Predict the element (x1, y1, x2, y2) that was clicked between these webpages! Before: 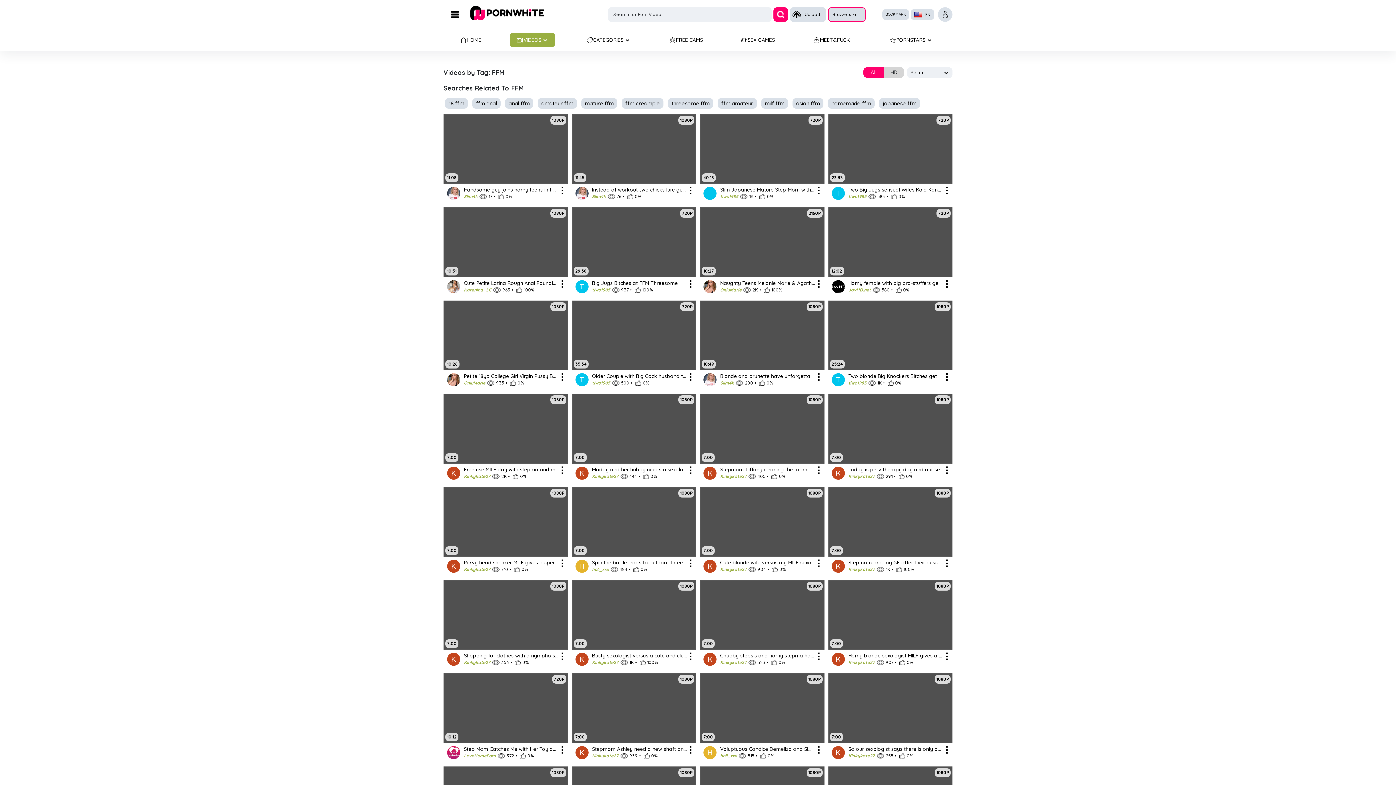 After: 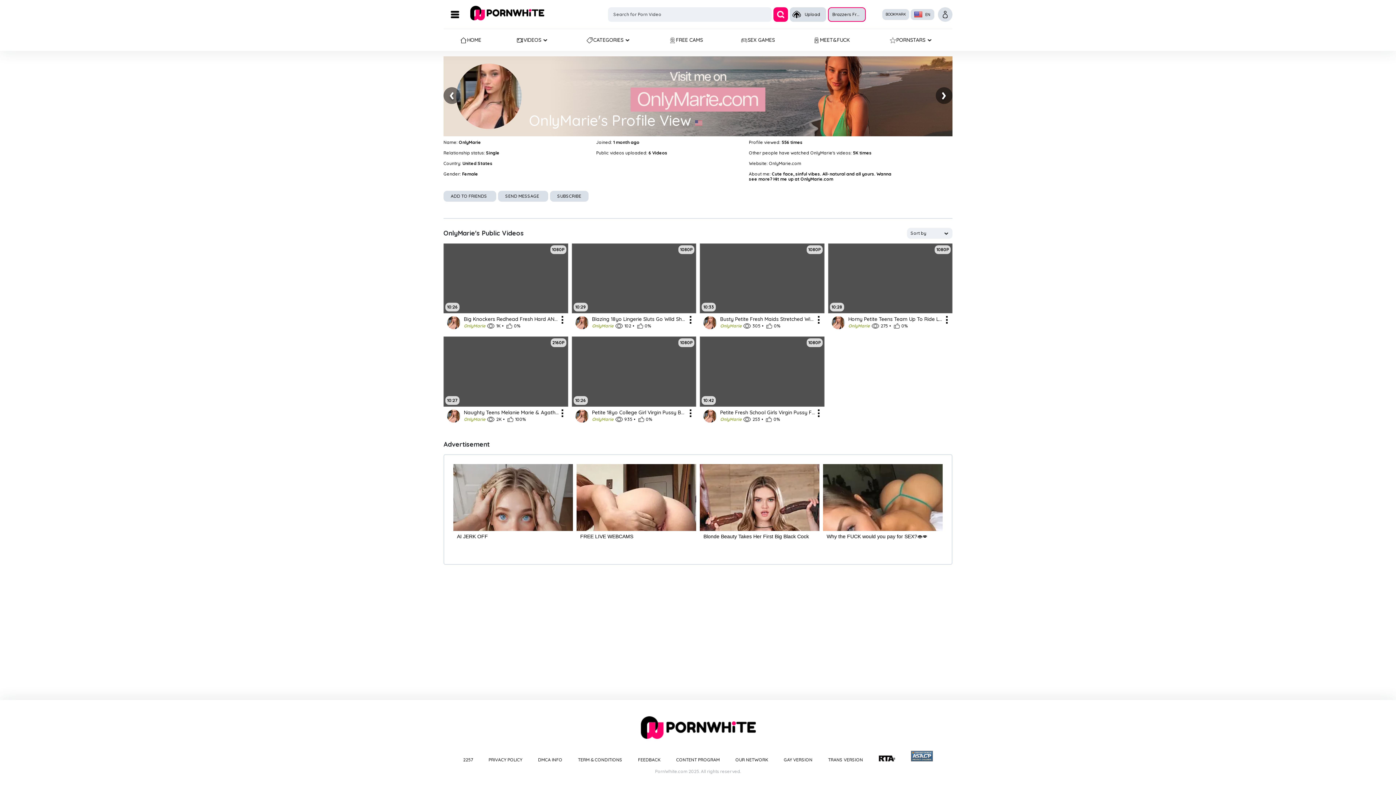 Action: label: OnlyMarie bbox: (464, 380, 485, 385)